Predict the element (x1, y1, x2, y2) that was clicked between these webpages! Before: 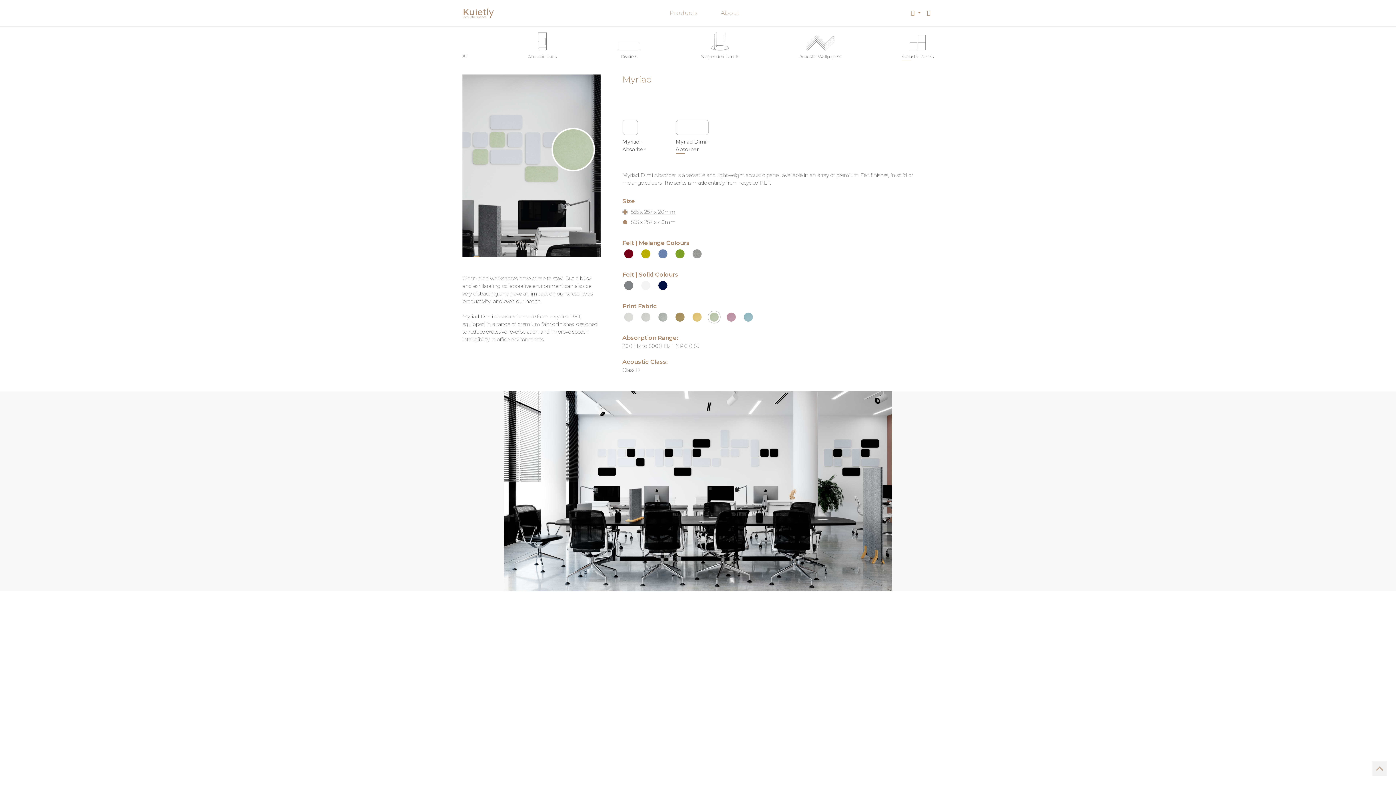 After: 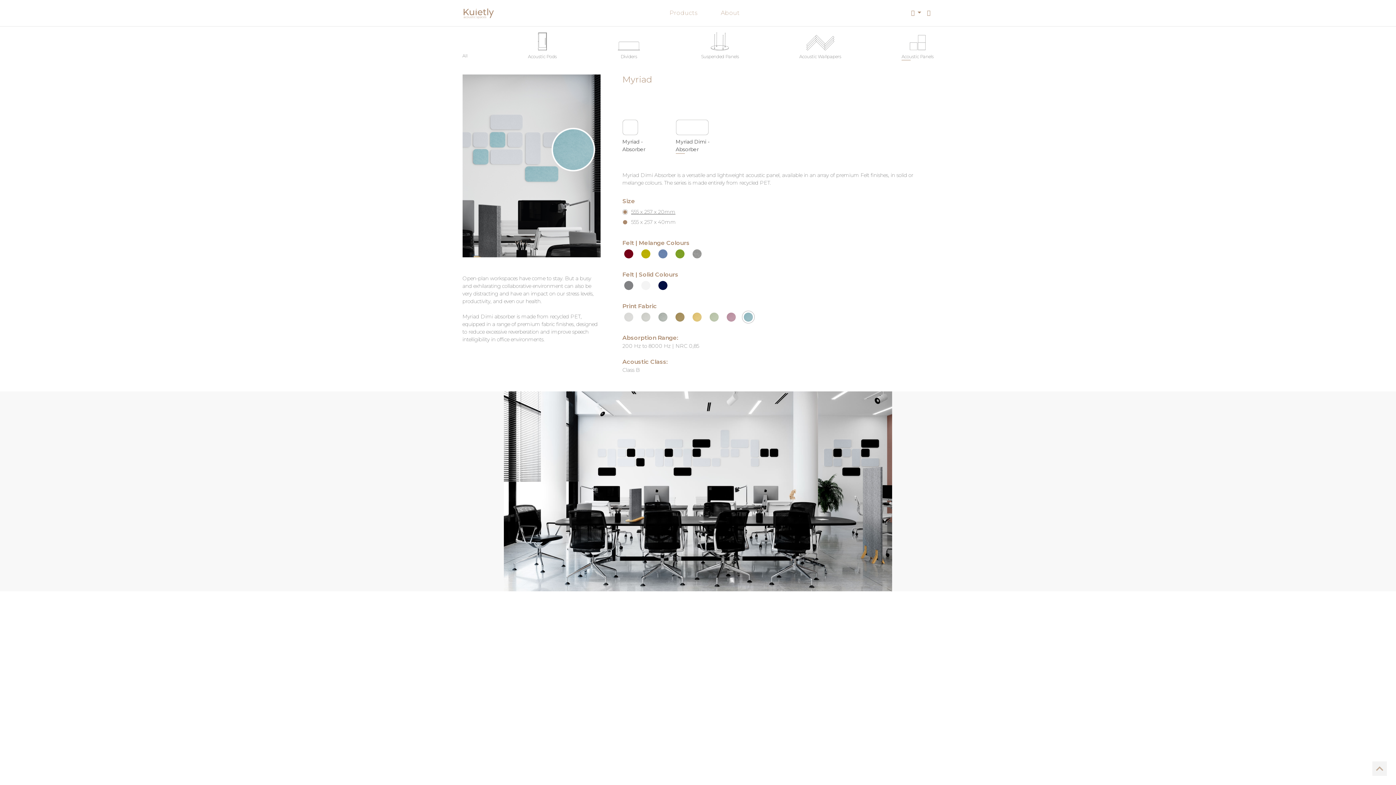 Action: bbox: (742, 313, 754, 320)